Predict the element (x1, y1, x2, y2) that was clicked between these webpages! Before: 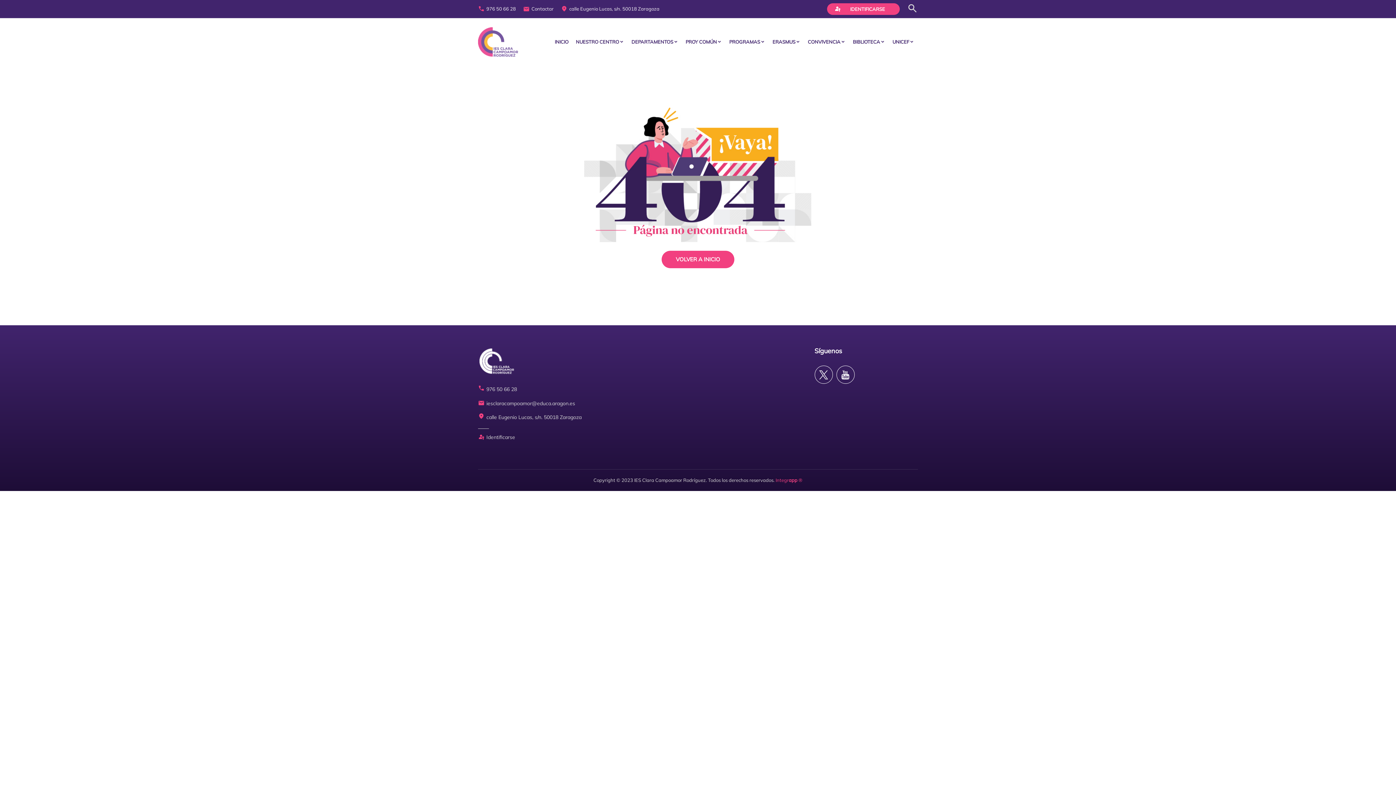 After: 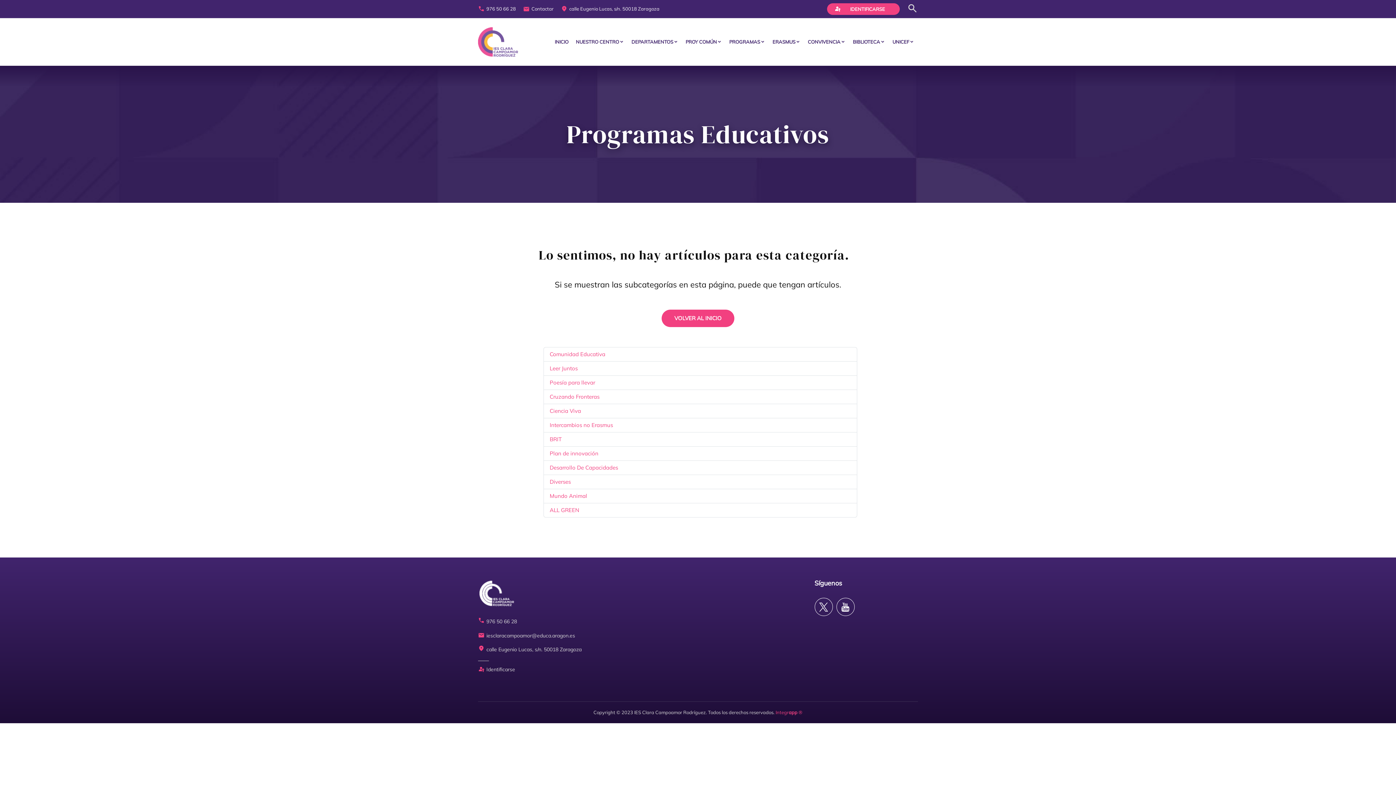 Action: label: PROGRAMAS bbox: (729, 35, 765, 48)